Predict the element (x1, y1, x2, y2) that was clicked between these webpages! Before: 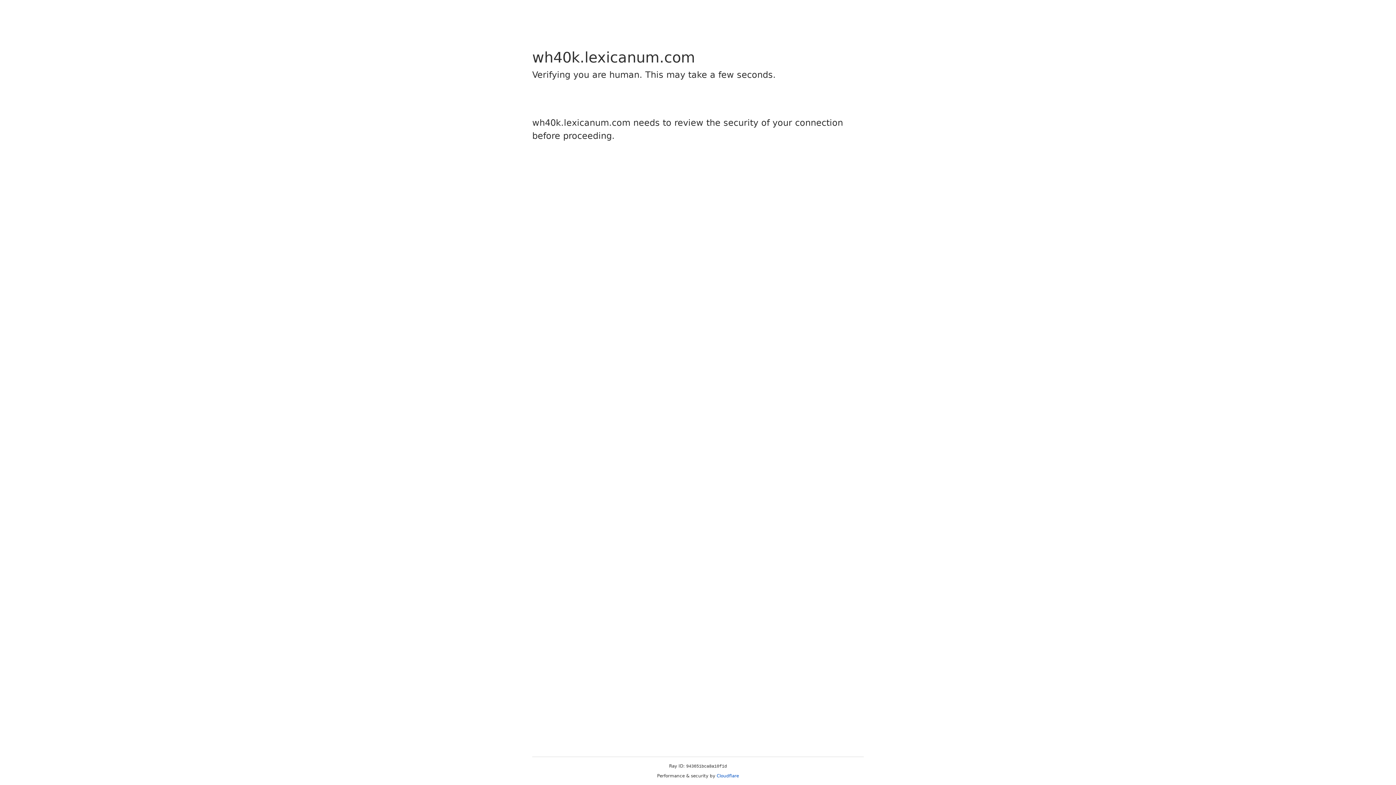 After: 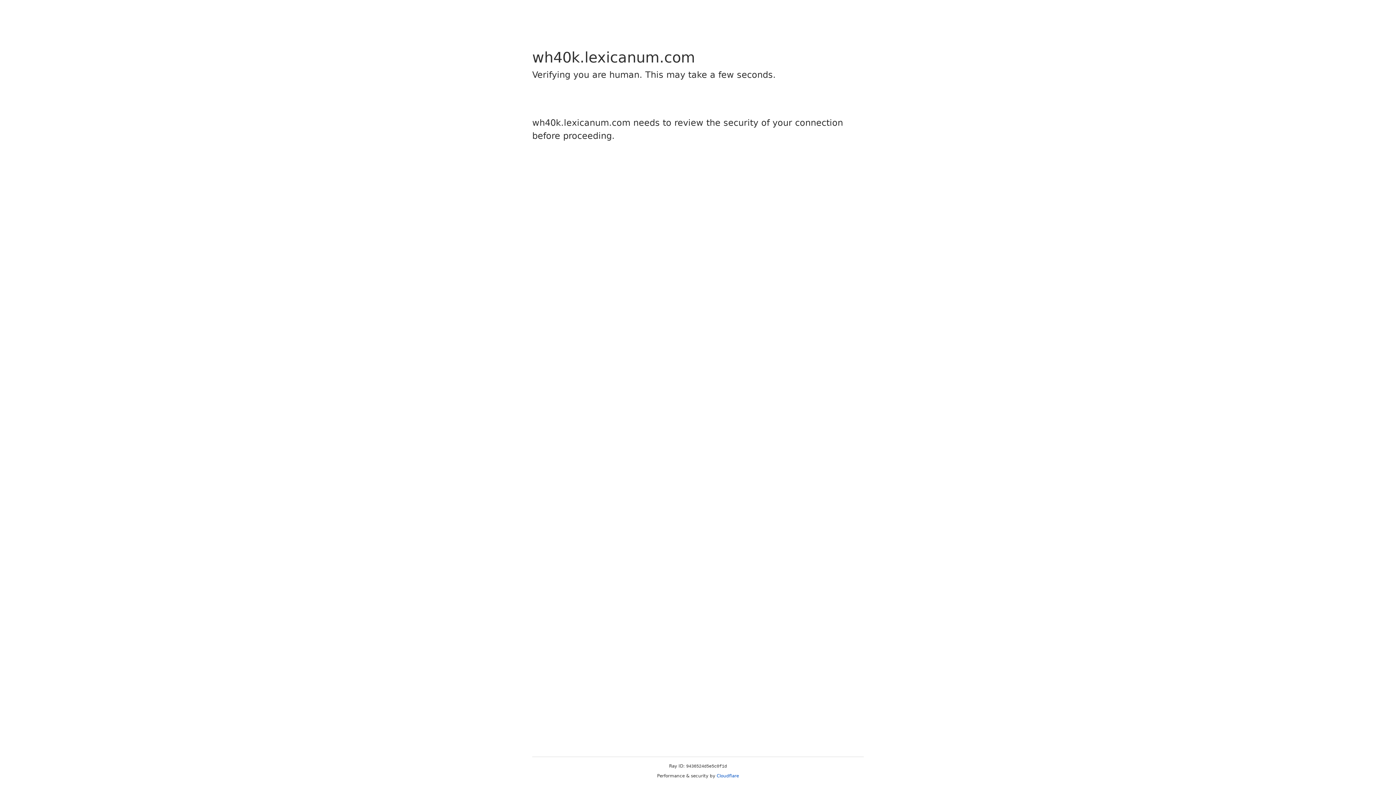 Action: label: Cloudflare bbox: (716, 773, 739, 778)